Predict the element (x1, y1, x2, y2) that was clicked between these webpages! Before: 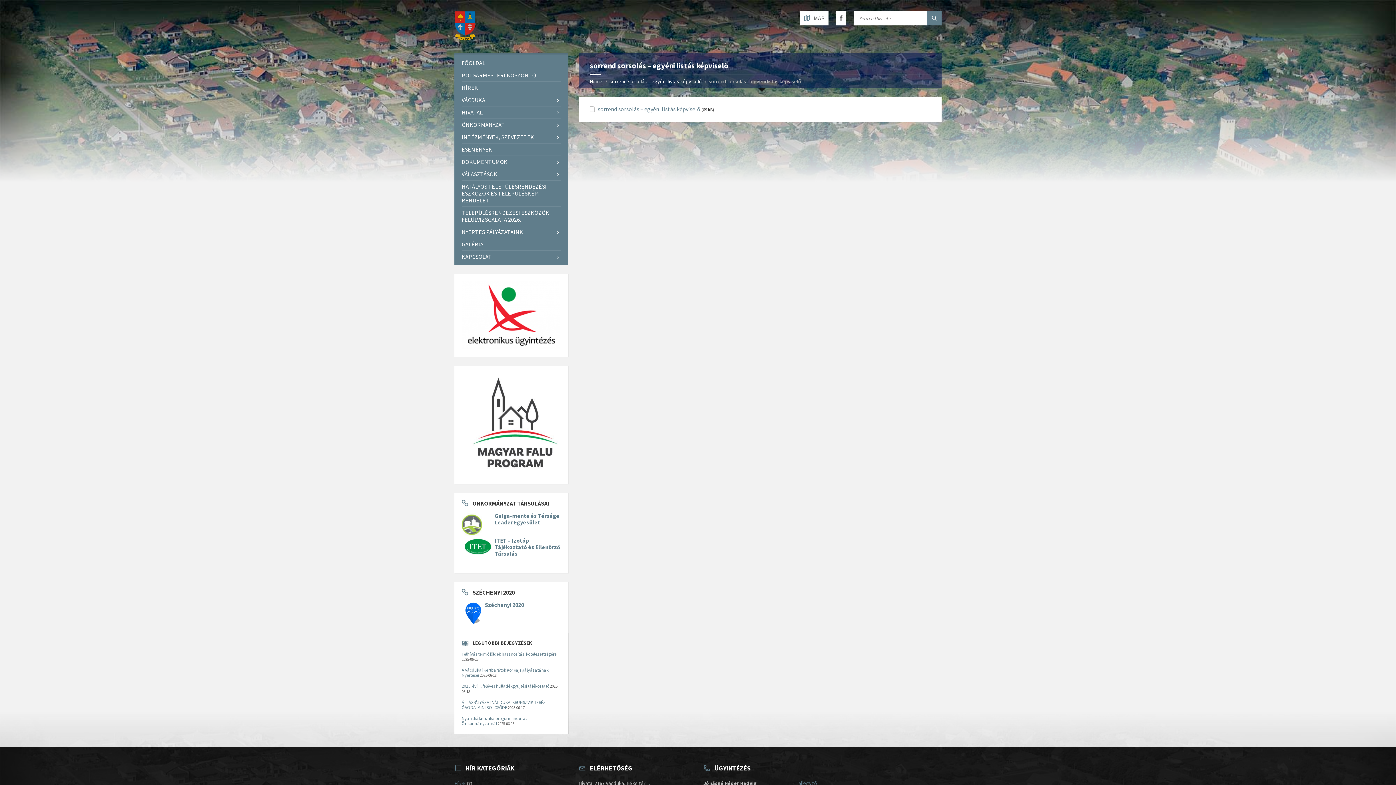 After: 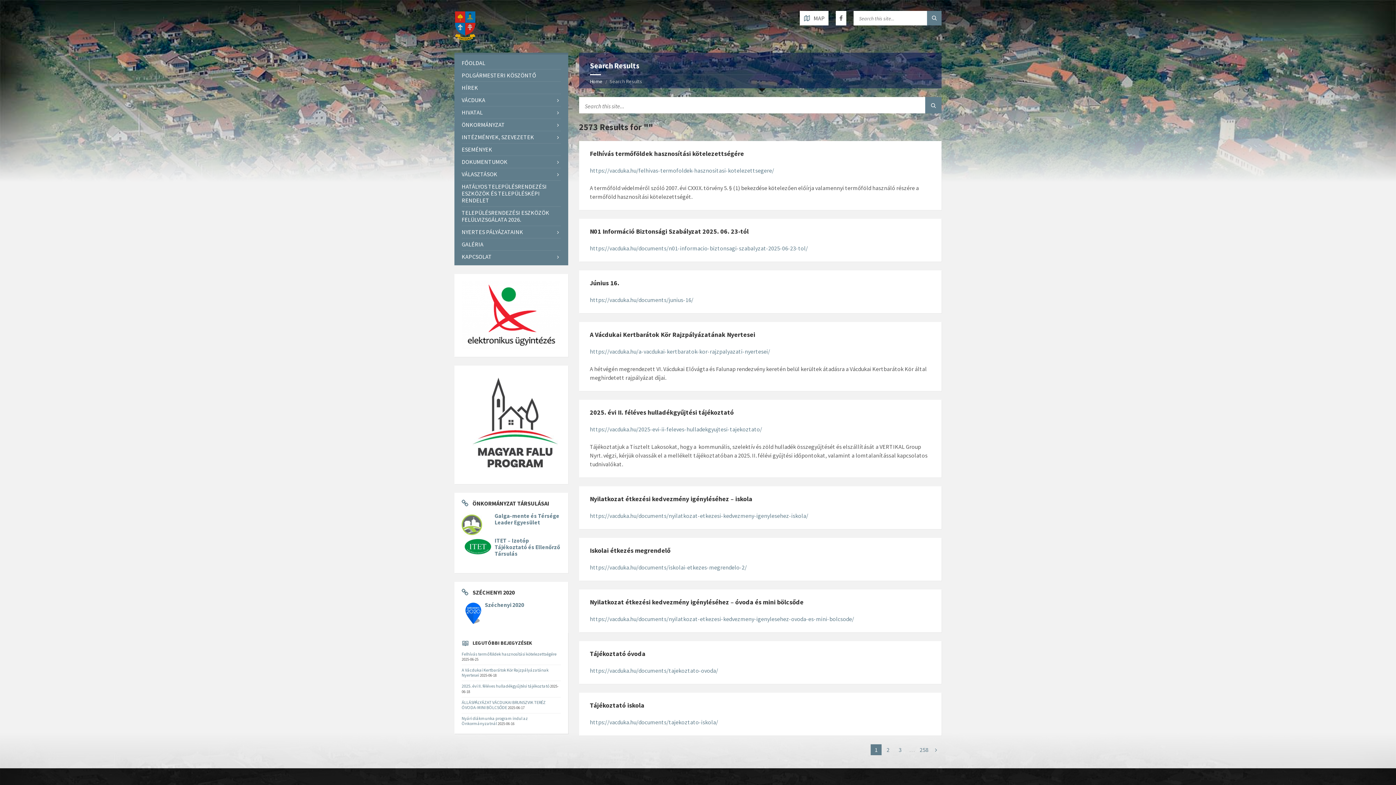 Action: bbox: (927, 10, 941, 25)